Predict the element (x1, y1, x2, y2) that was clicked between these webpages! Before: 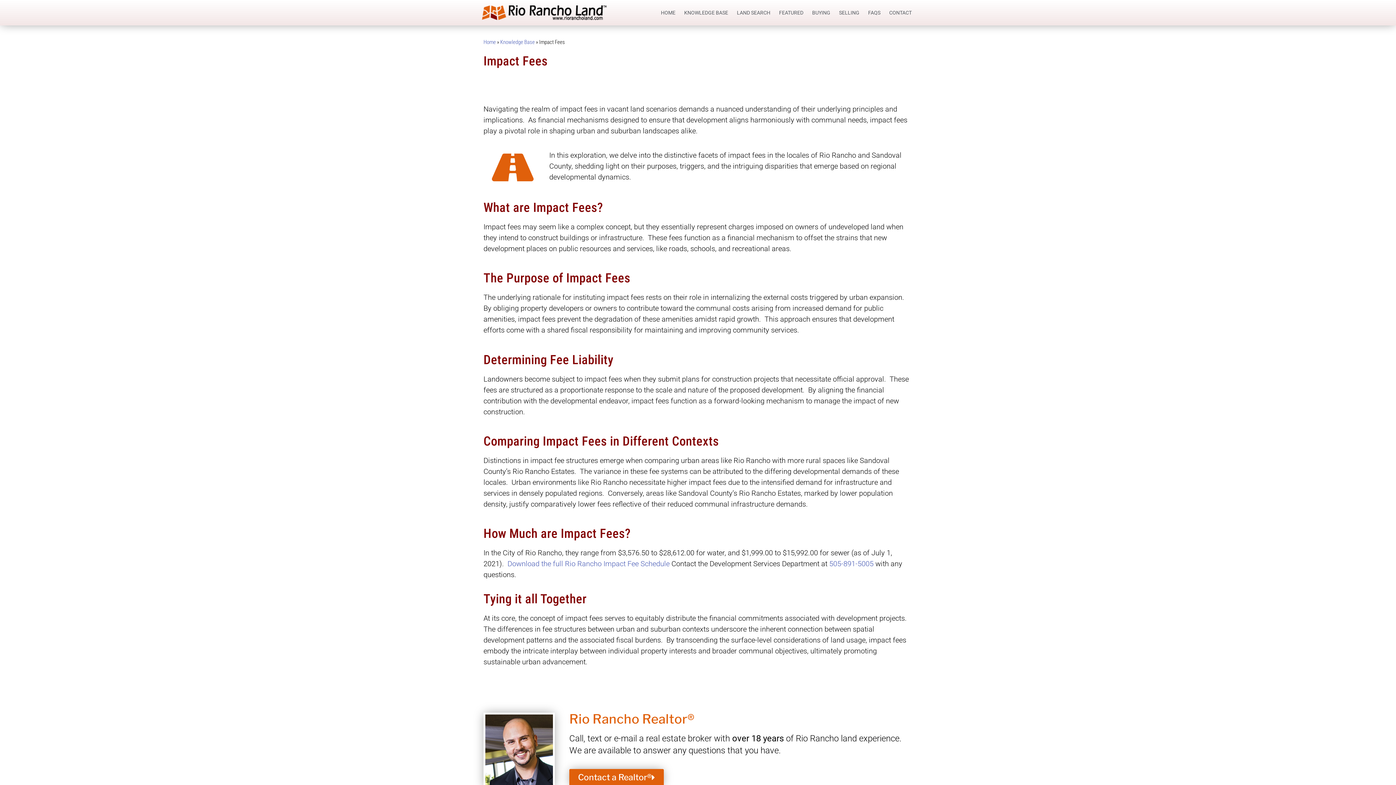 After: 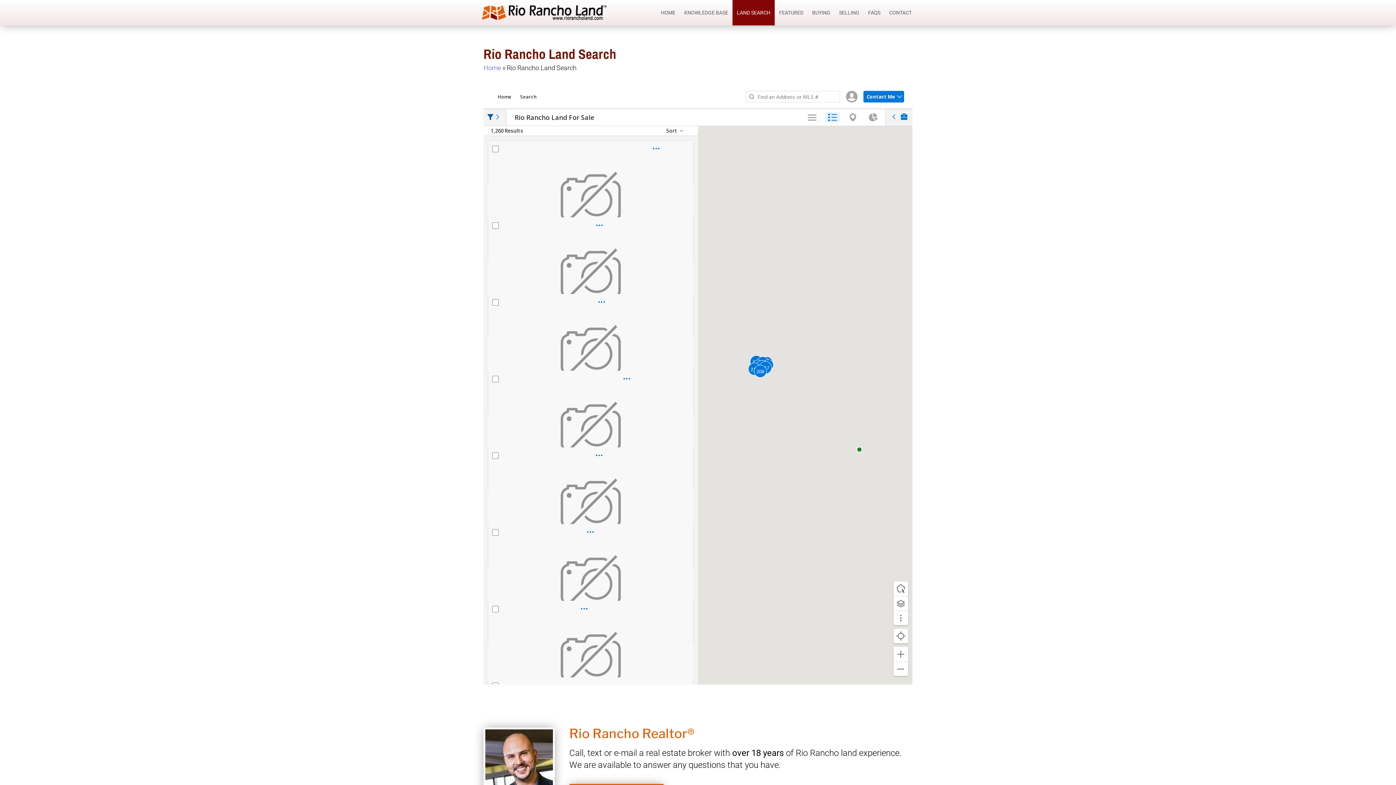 Action: label: LAND SEARCH bbox: (732, 0, 774, 25)